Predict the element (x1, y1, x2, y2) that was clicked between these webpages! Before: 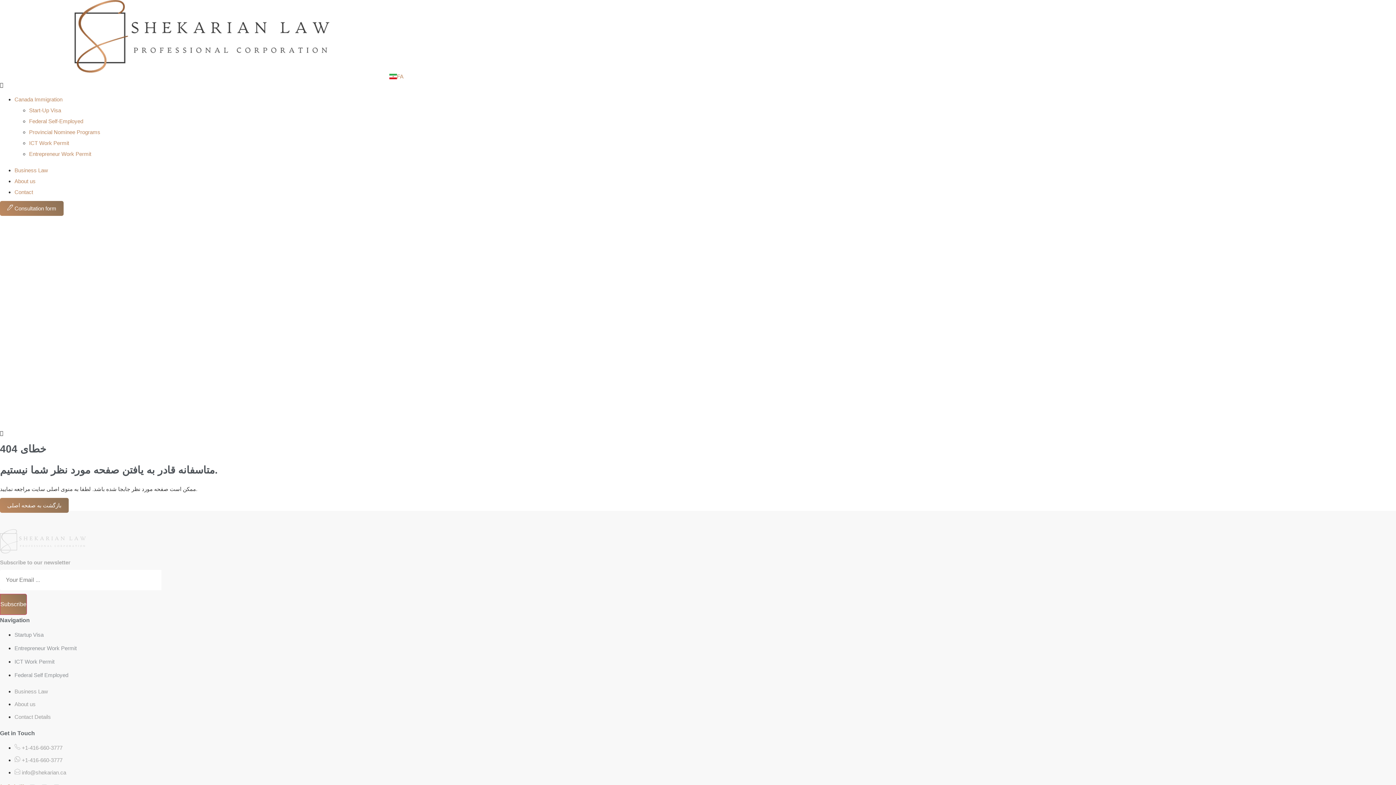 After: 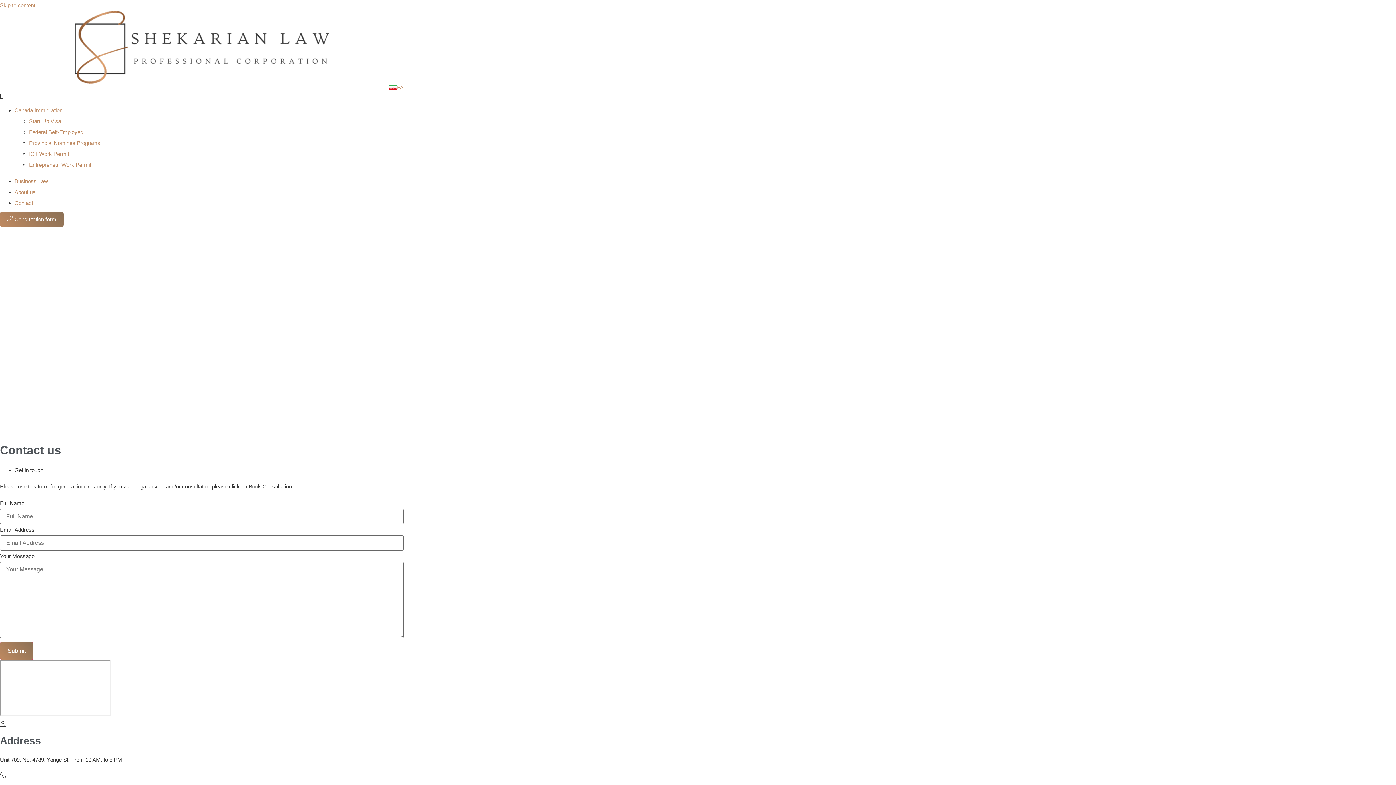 Action: label: Contact bbox: (14, 188, 33, 195)